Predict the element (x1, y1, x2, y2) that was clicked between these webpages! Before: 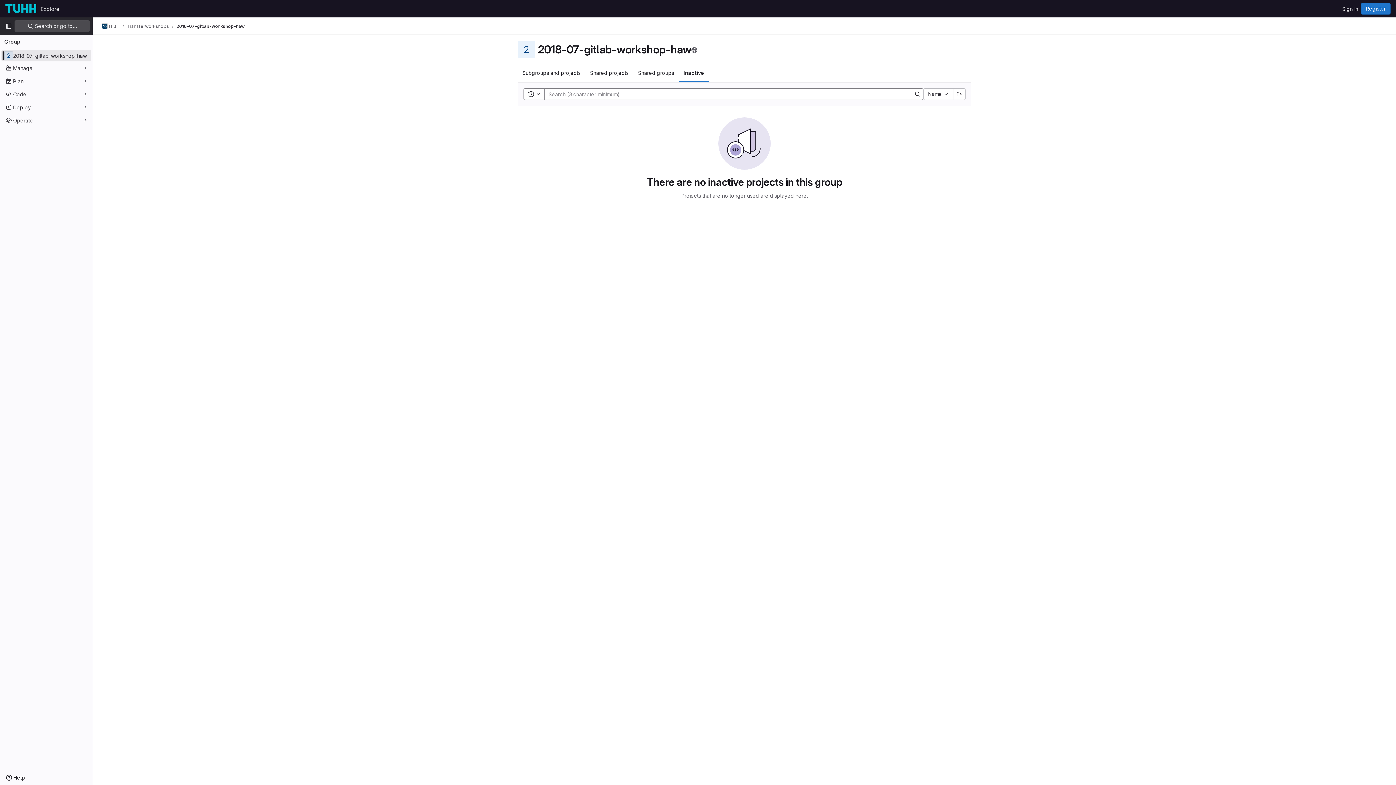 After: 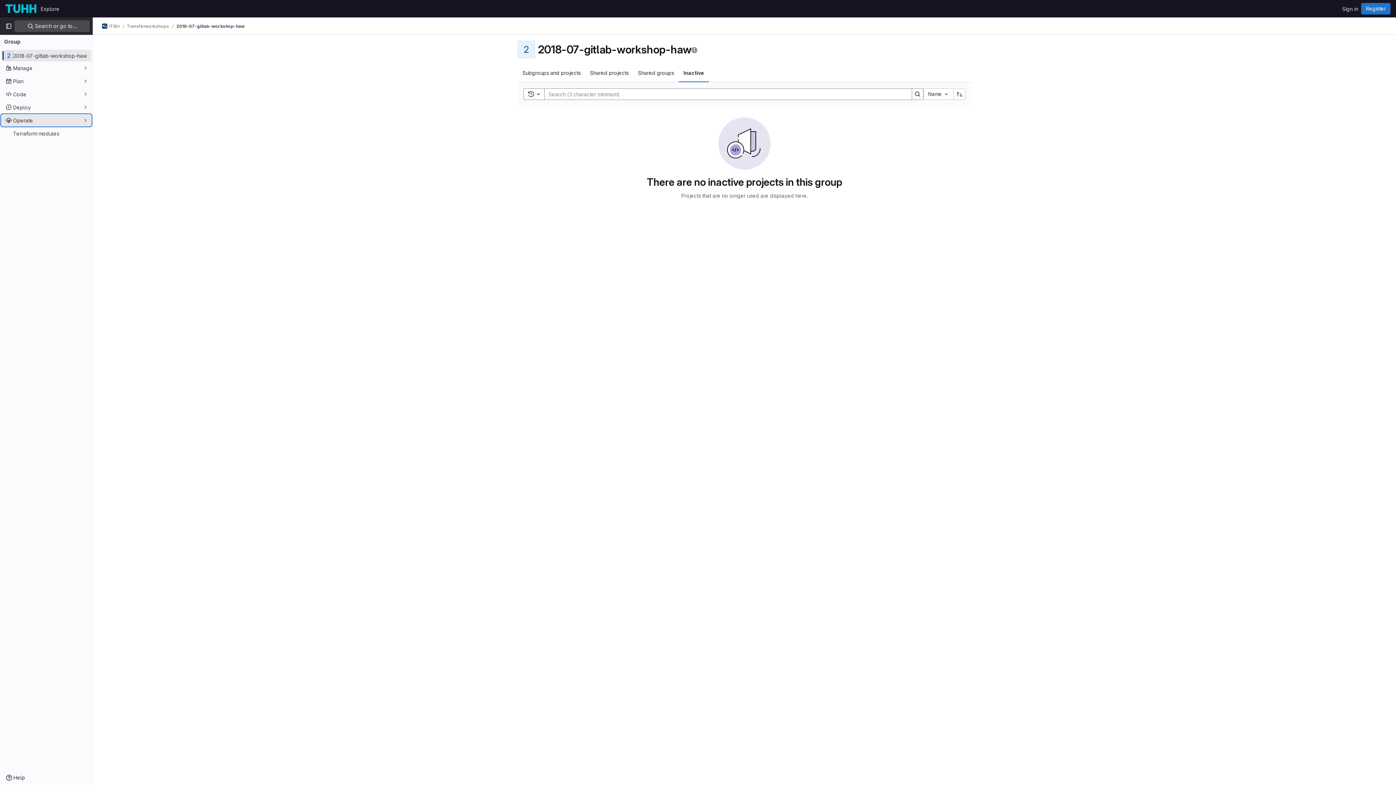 Action: bbox: (1, 114, 91, 126) label: Operate